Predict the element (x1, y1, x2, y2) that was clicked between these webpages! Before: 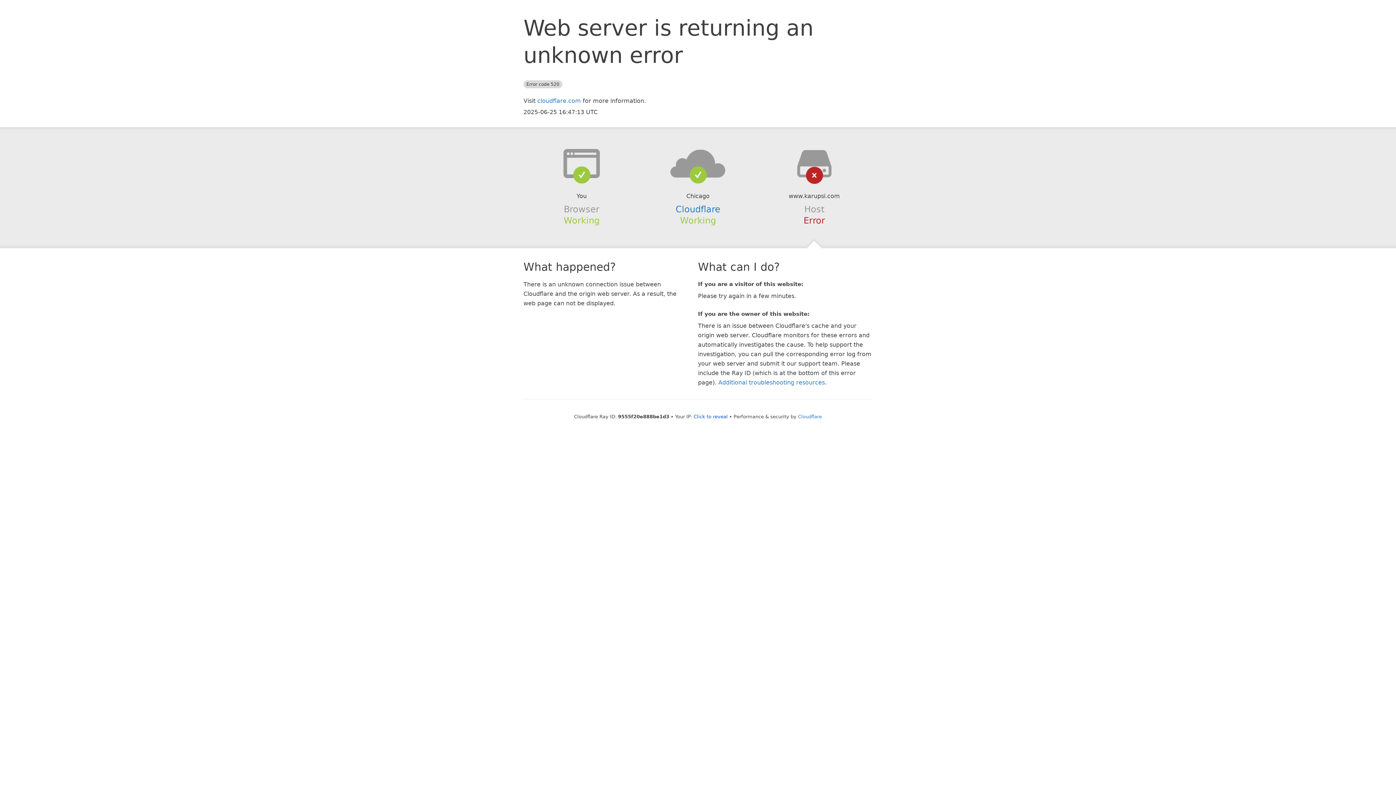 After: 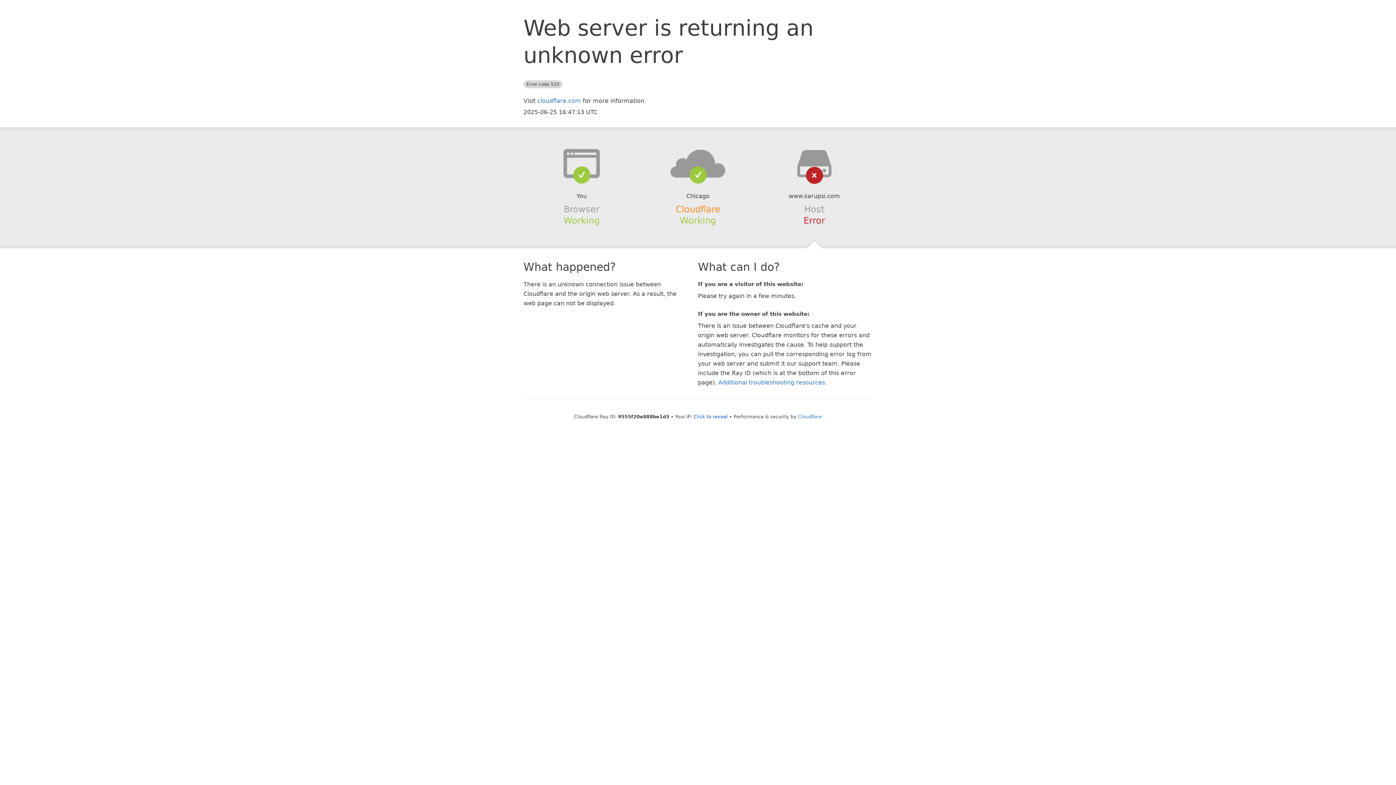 Action: bbox: (675, 204, 720, 214) label: Cloudflare